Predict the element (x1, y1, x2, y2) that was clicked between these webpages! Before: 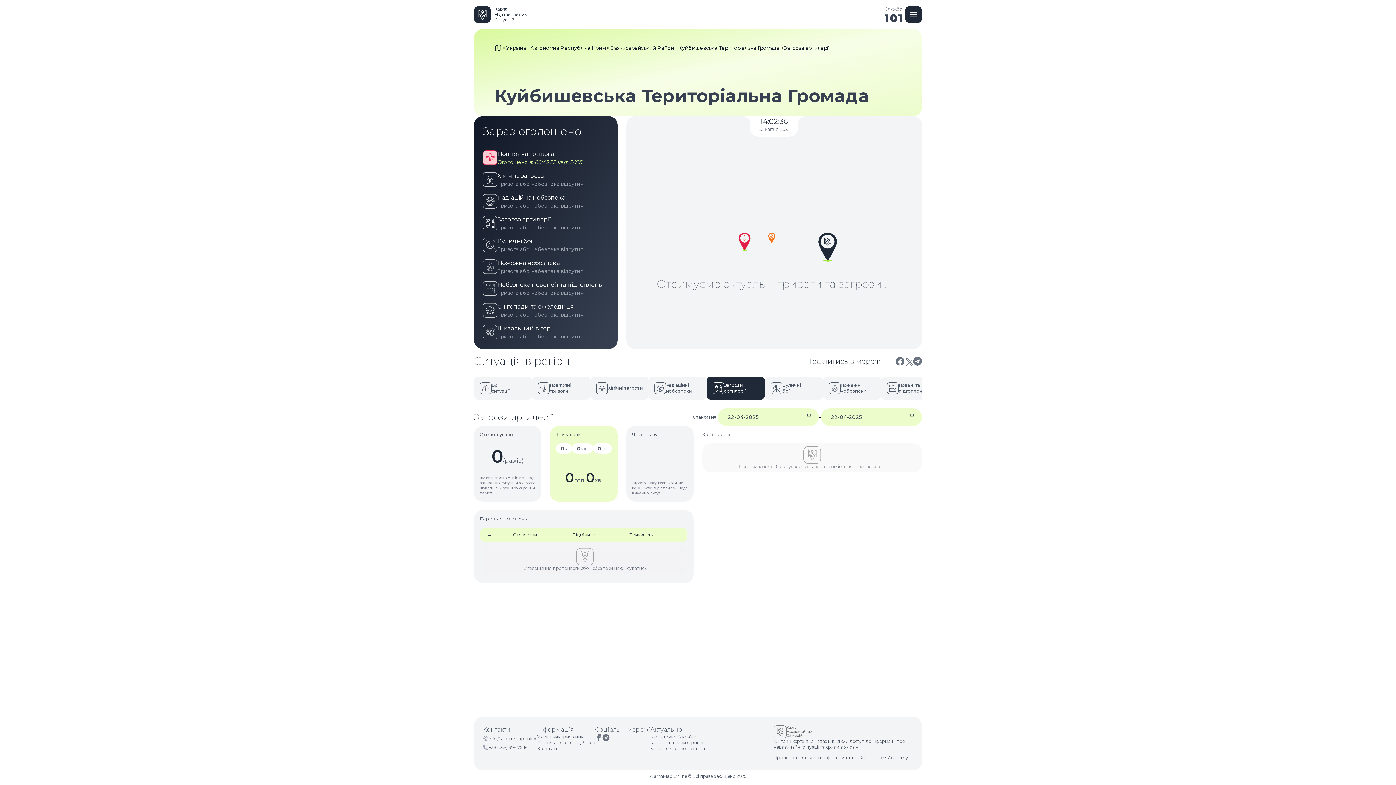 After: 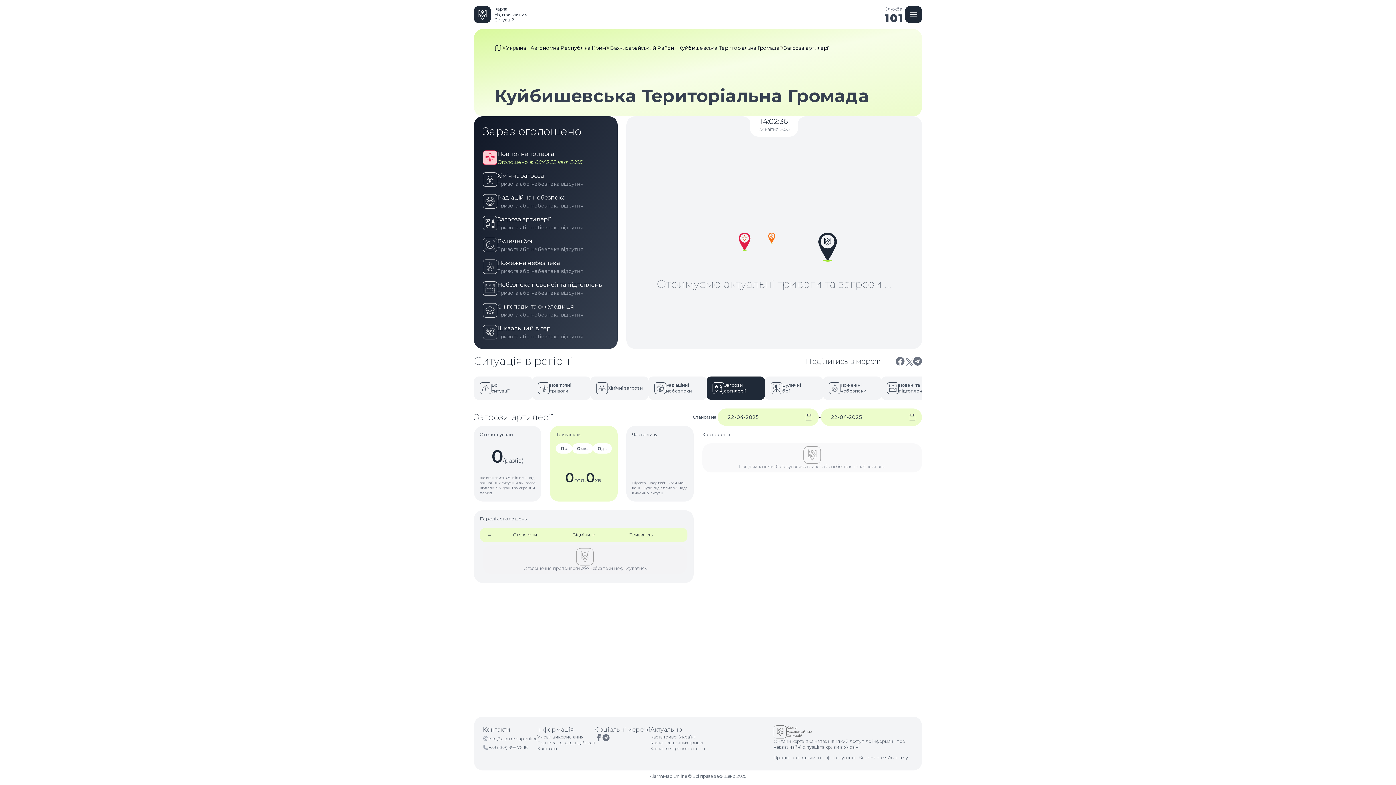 Action: label: Служба

101 bbox: (884, 6, 905, 22)